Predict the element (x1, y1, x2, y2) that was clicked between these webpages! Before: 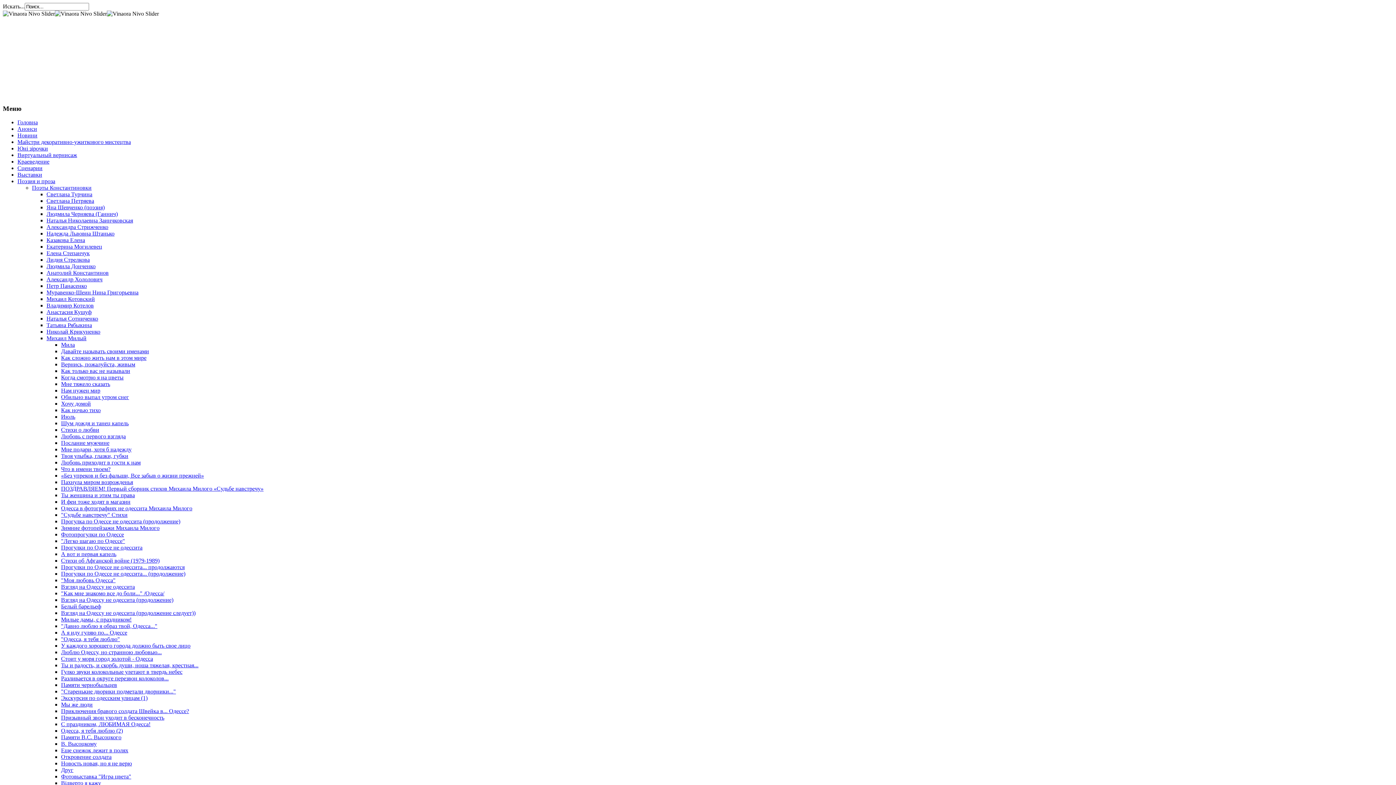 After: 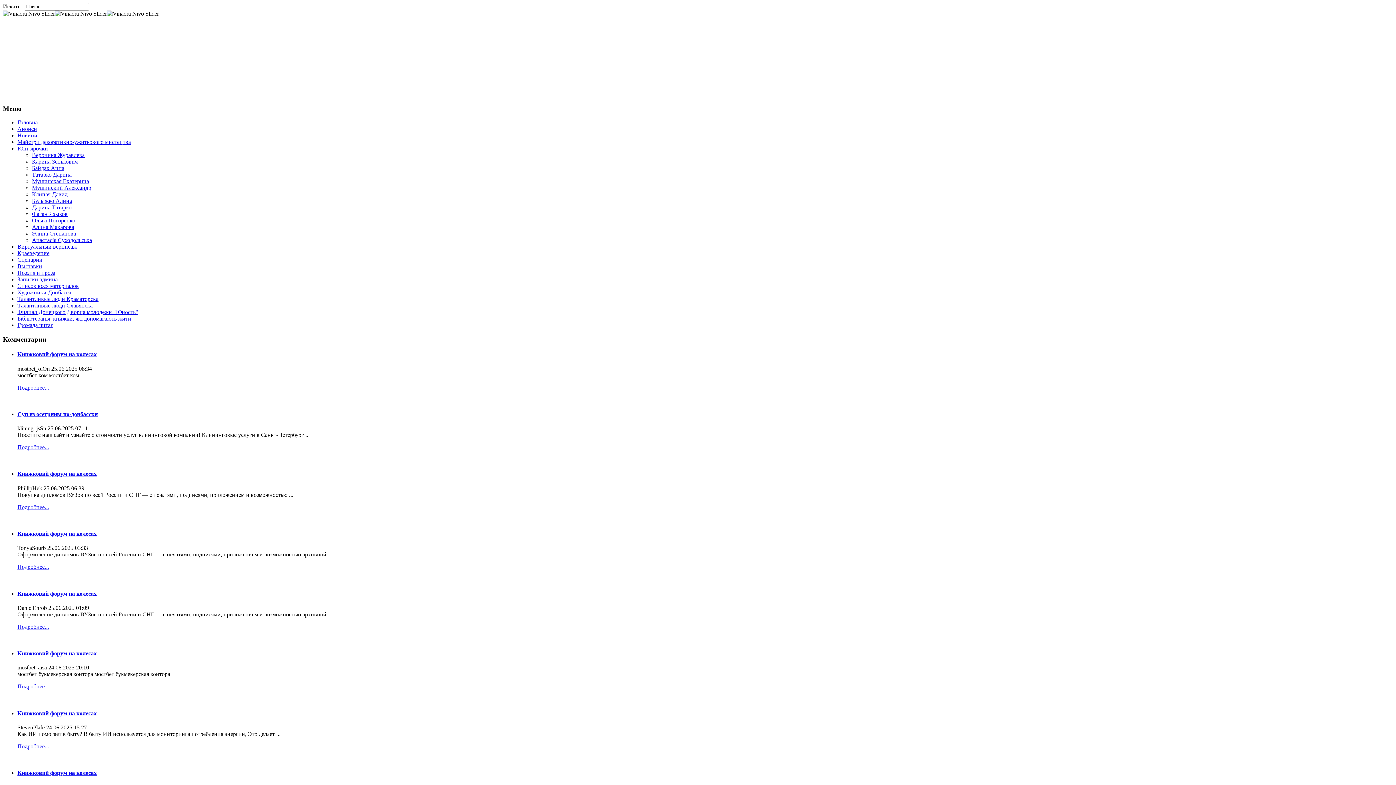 Action: bbox: (17, 145, 48, 151) label: Юні зірочки